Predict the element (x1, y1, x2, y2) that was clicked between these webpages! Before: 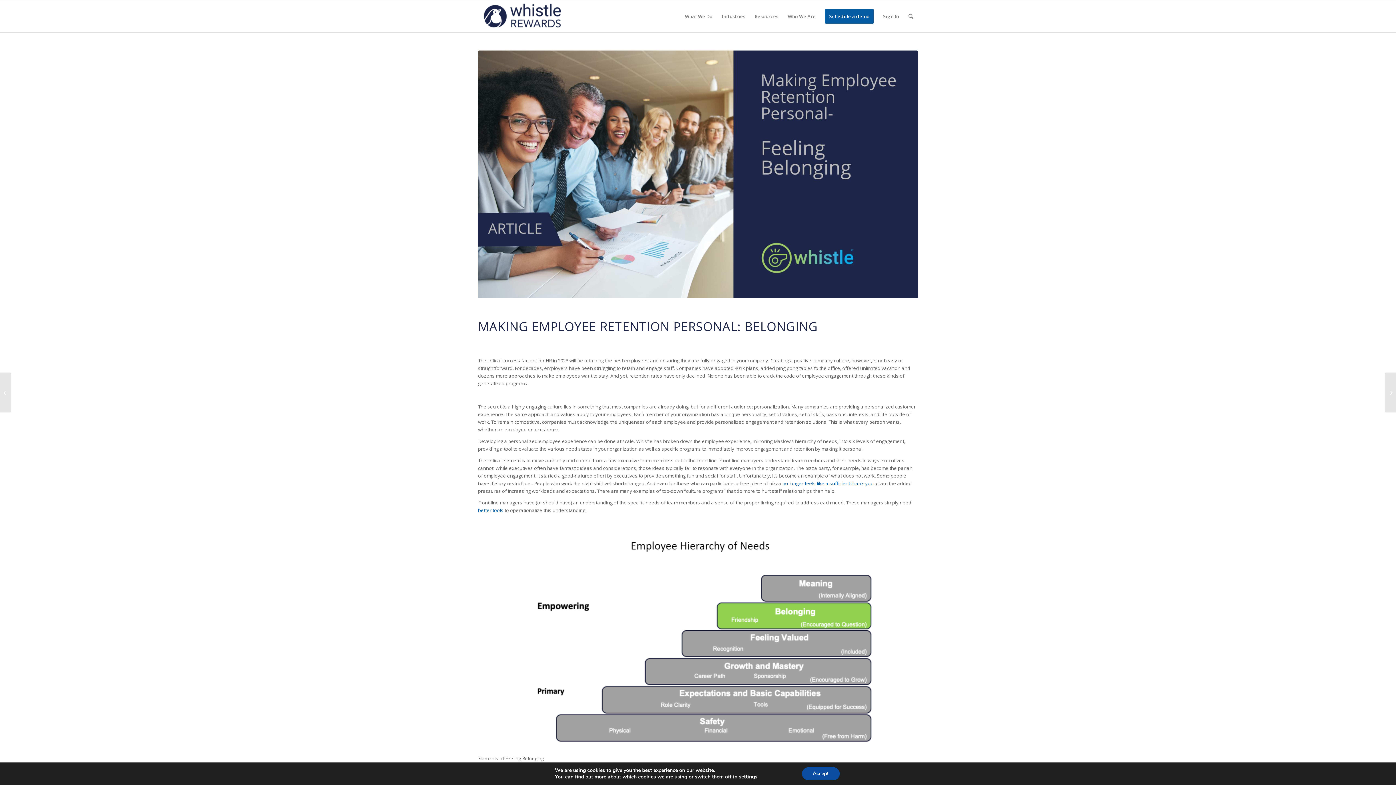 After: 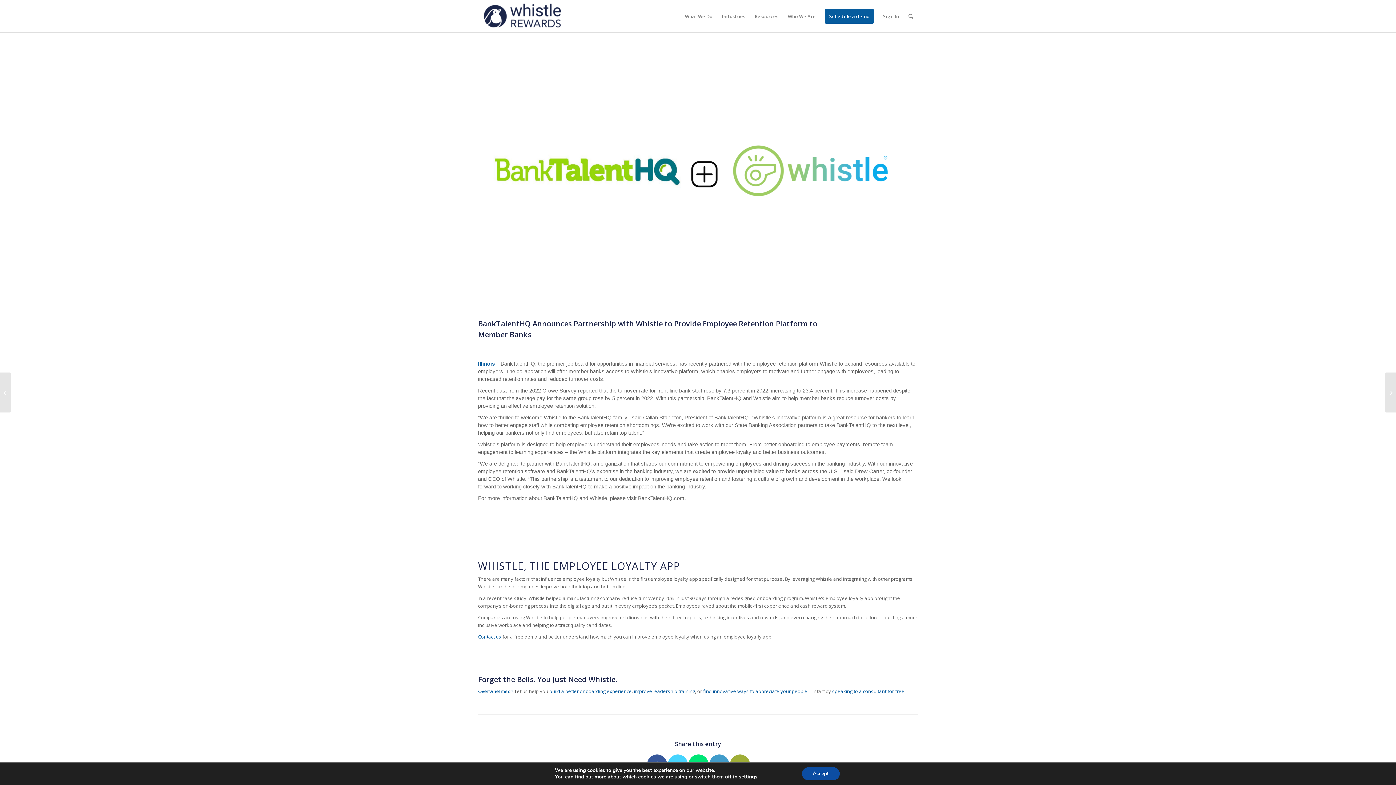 Action: bbox: (1385, 372, 1396, 412) label: 	BankTalentHQ Announces Partnership with Whistle